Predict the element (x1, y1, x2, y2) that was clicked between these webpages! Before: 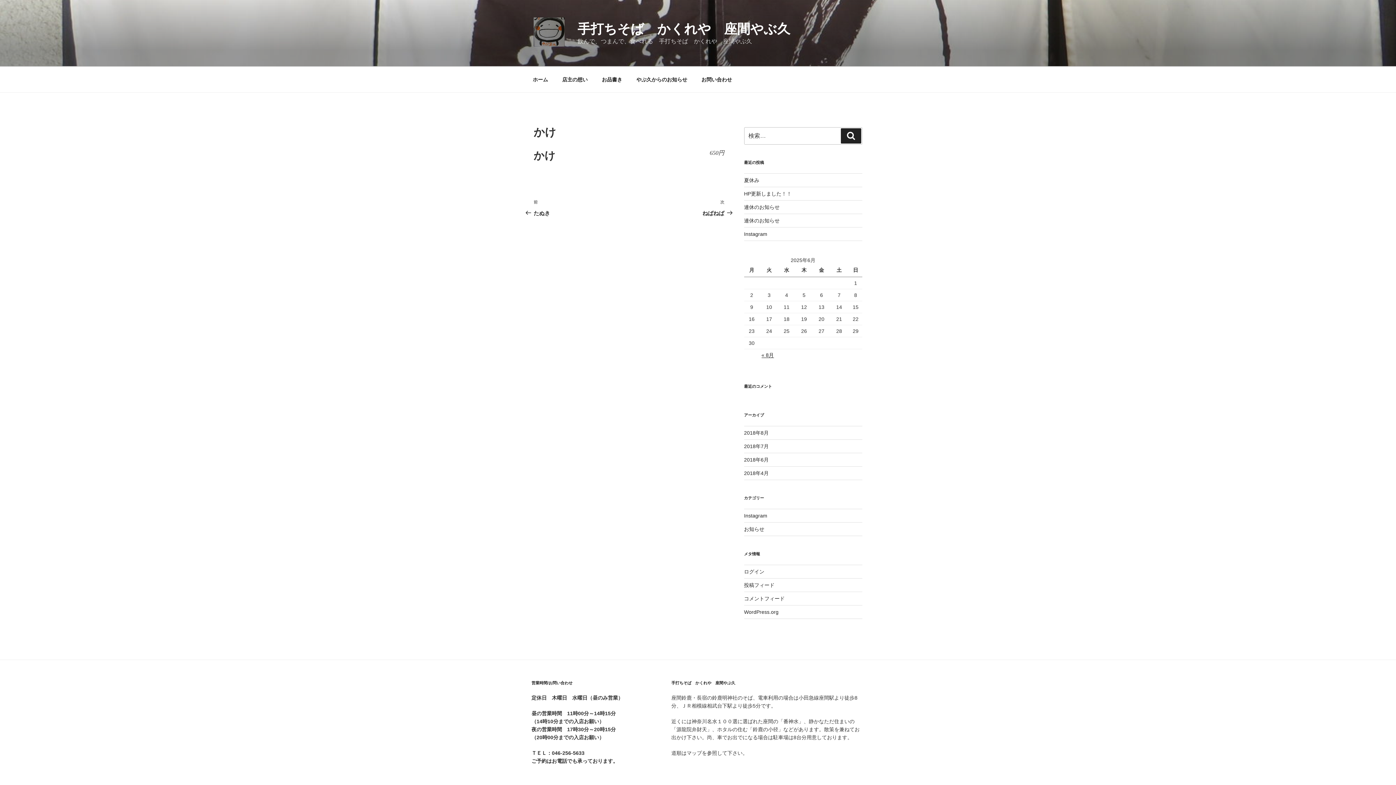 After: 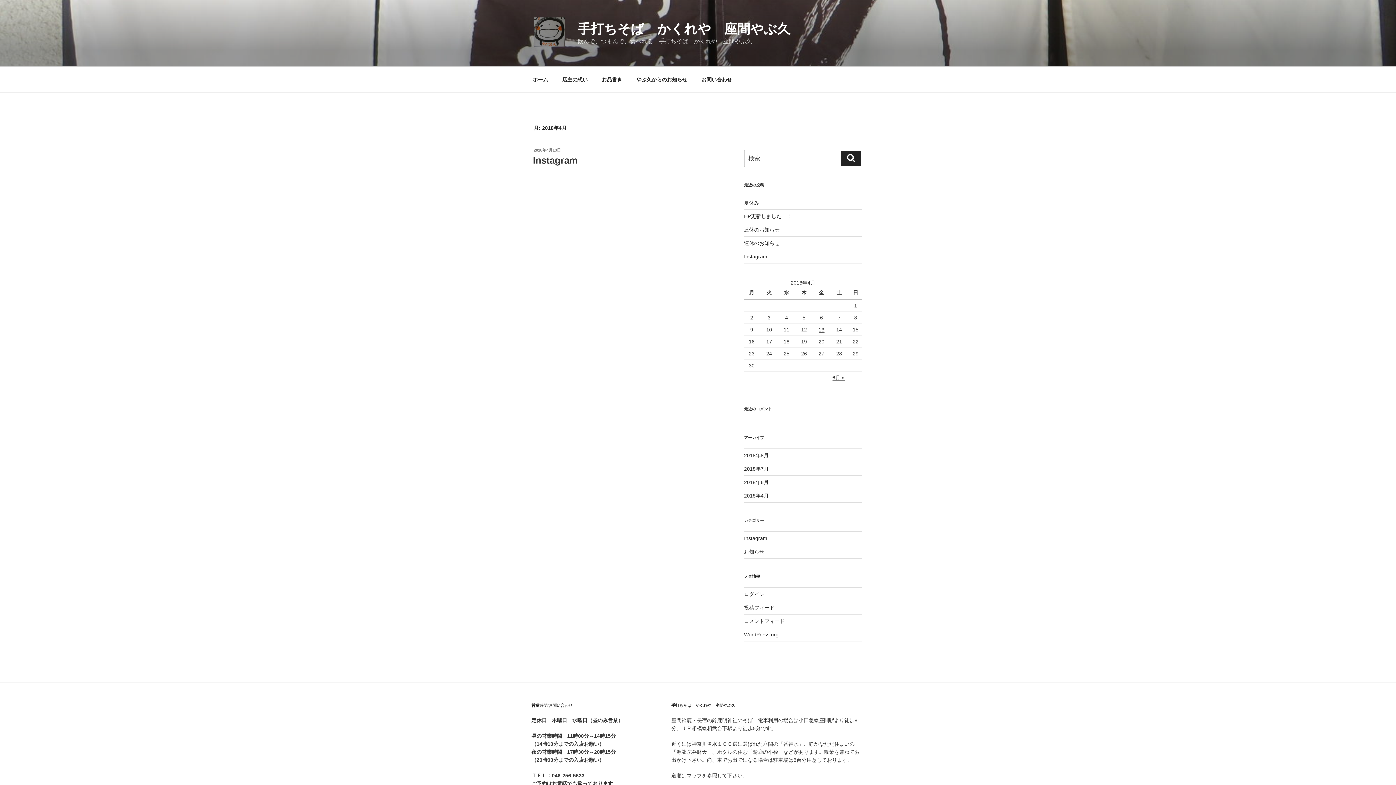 Action: label: 2018年4月 bbox: (744, 470, 768, 476)